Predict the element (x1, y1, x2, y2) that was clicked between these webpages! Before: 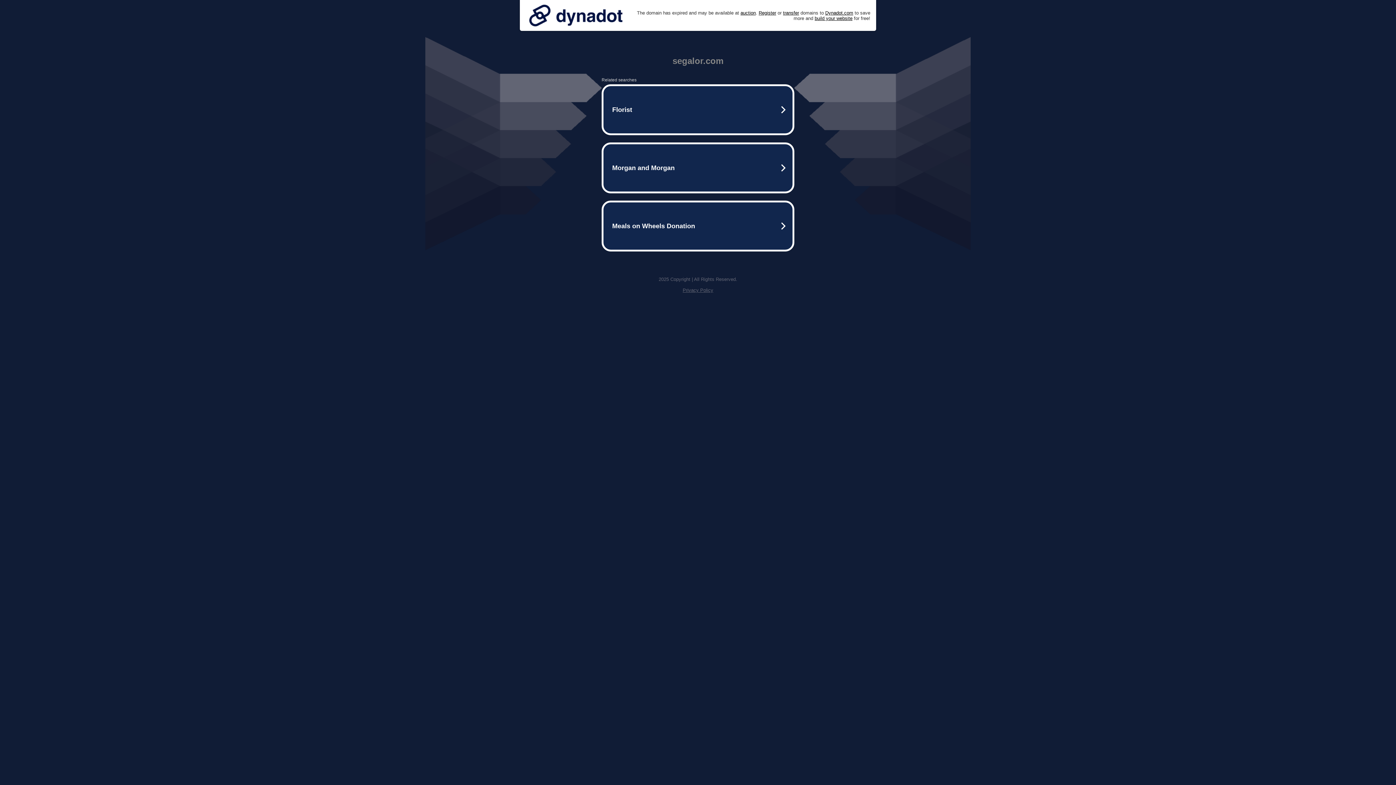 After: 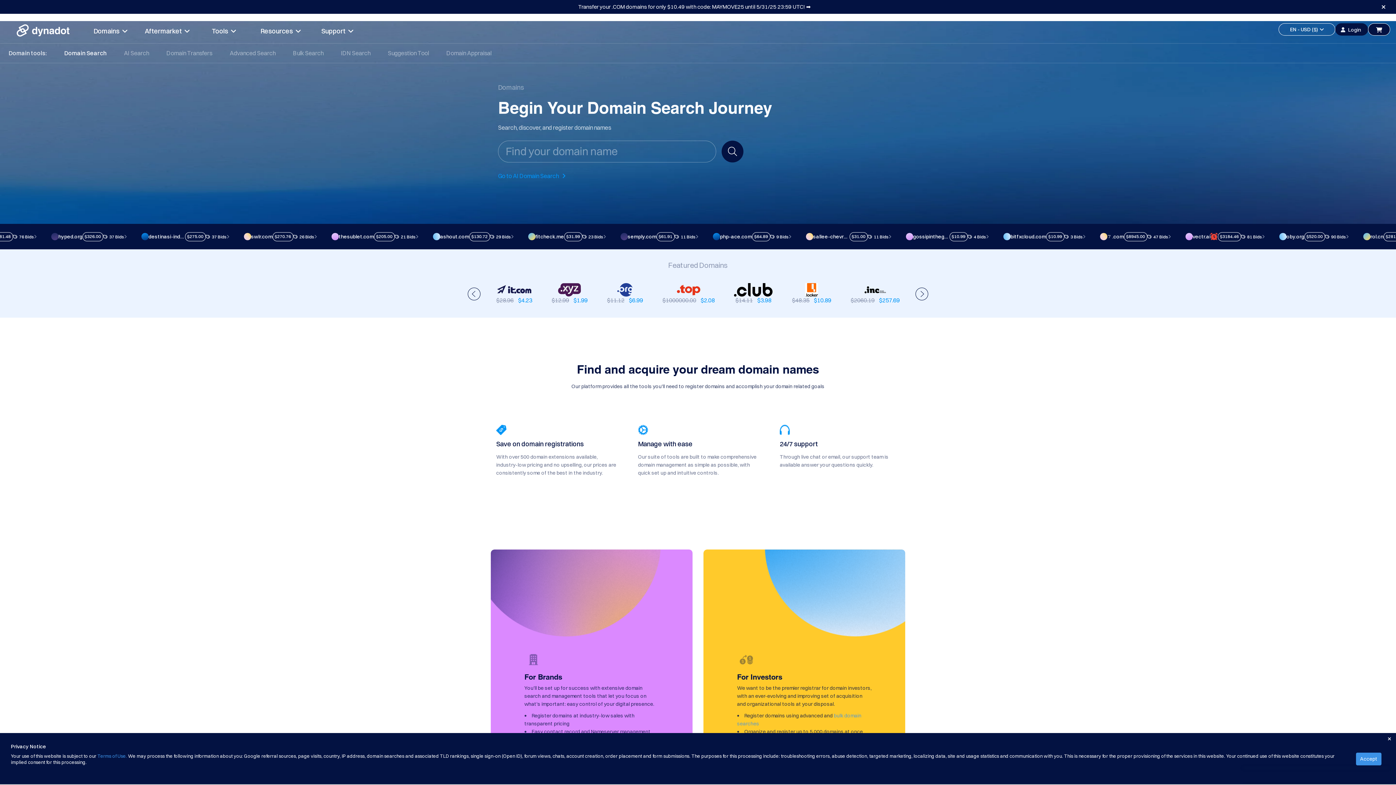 Action: label: Register bbox: (758, 10, 776, 15)